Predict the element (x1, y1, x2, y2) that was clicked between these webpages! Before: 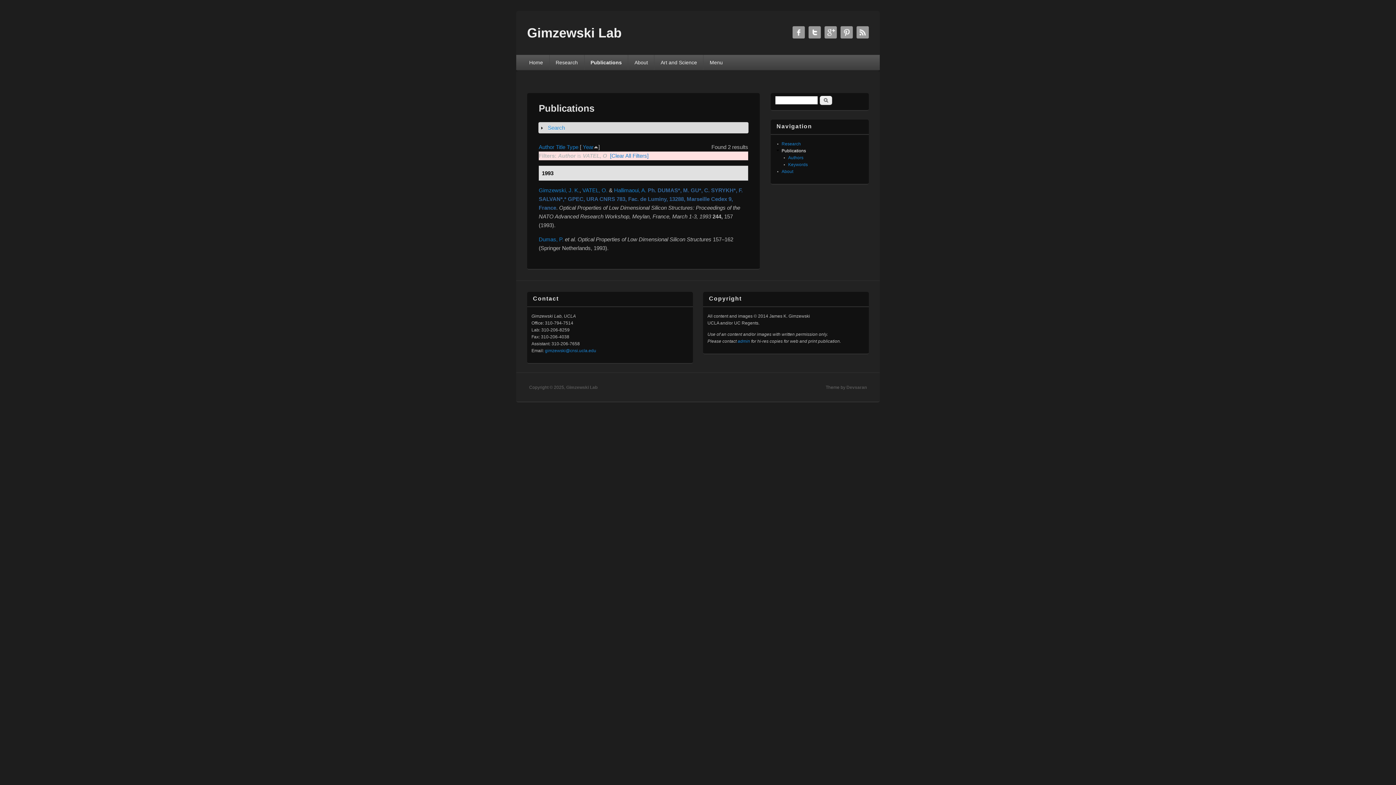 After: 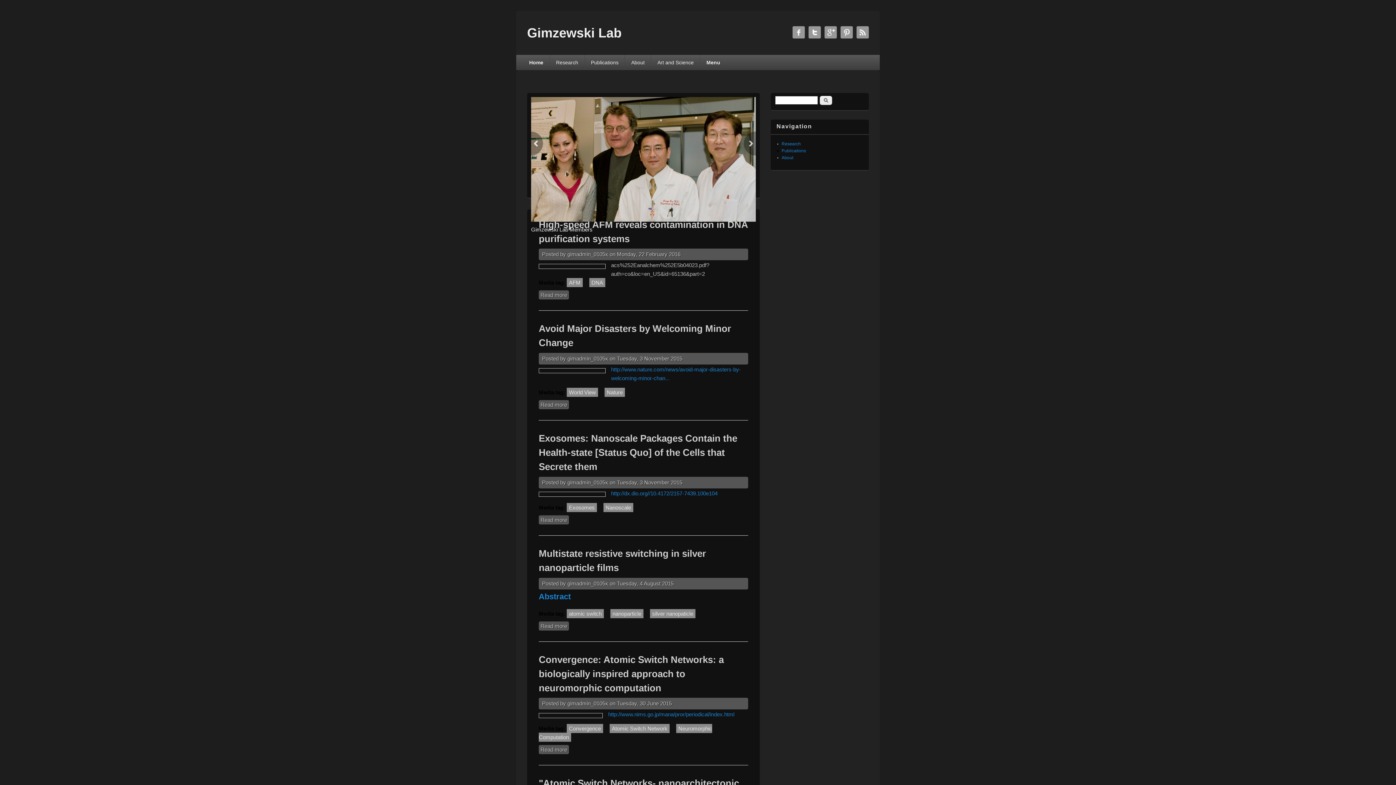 Action: bbox: (527, 25, 621, 40) label: Gimzewski Lab